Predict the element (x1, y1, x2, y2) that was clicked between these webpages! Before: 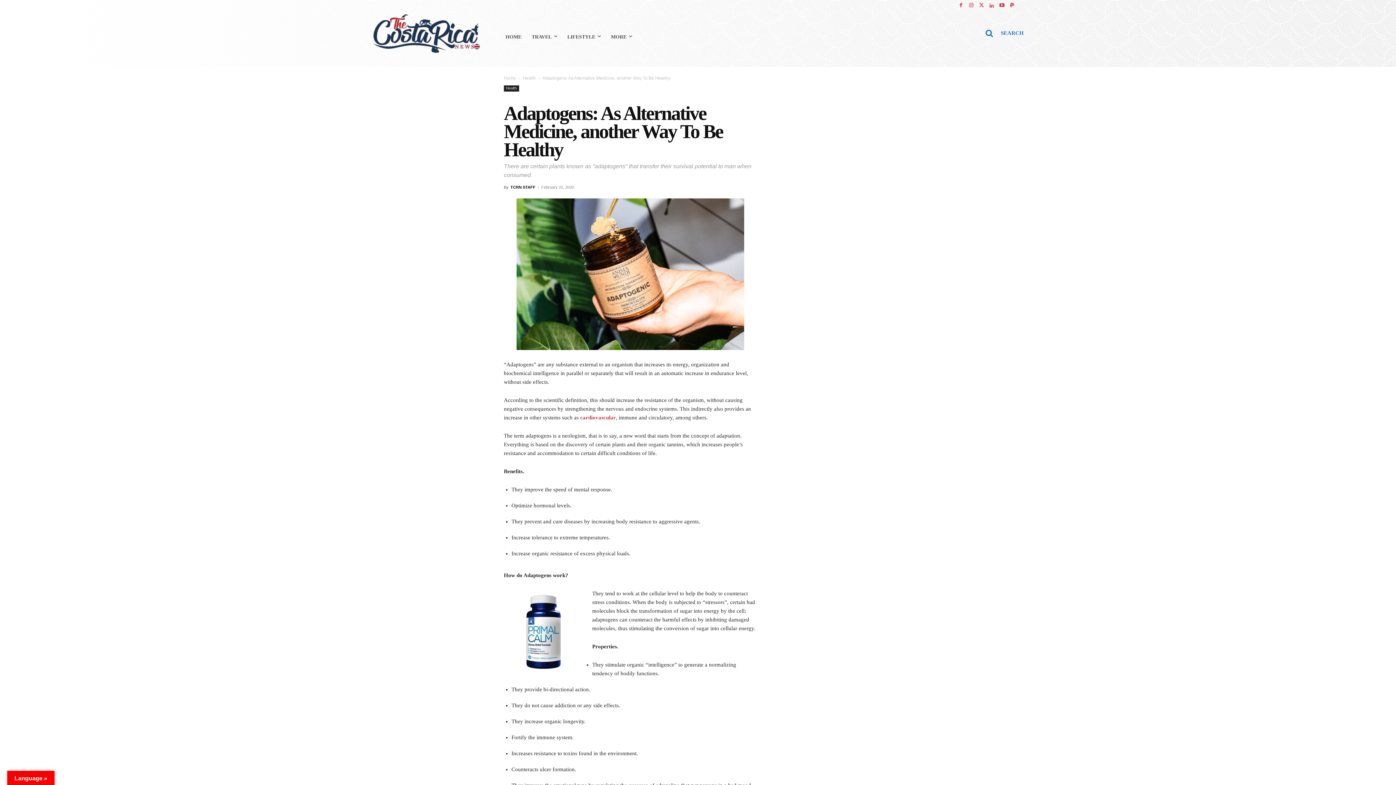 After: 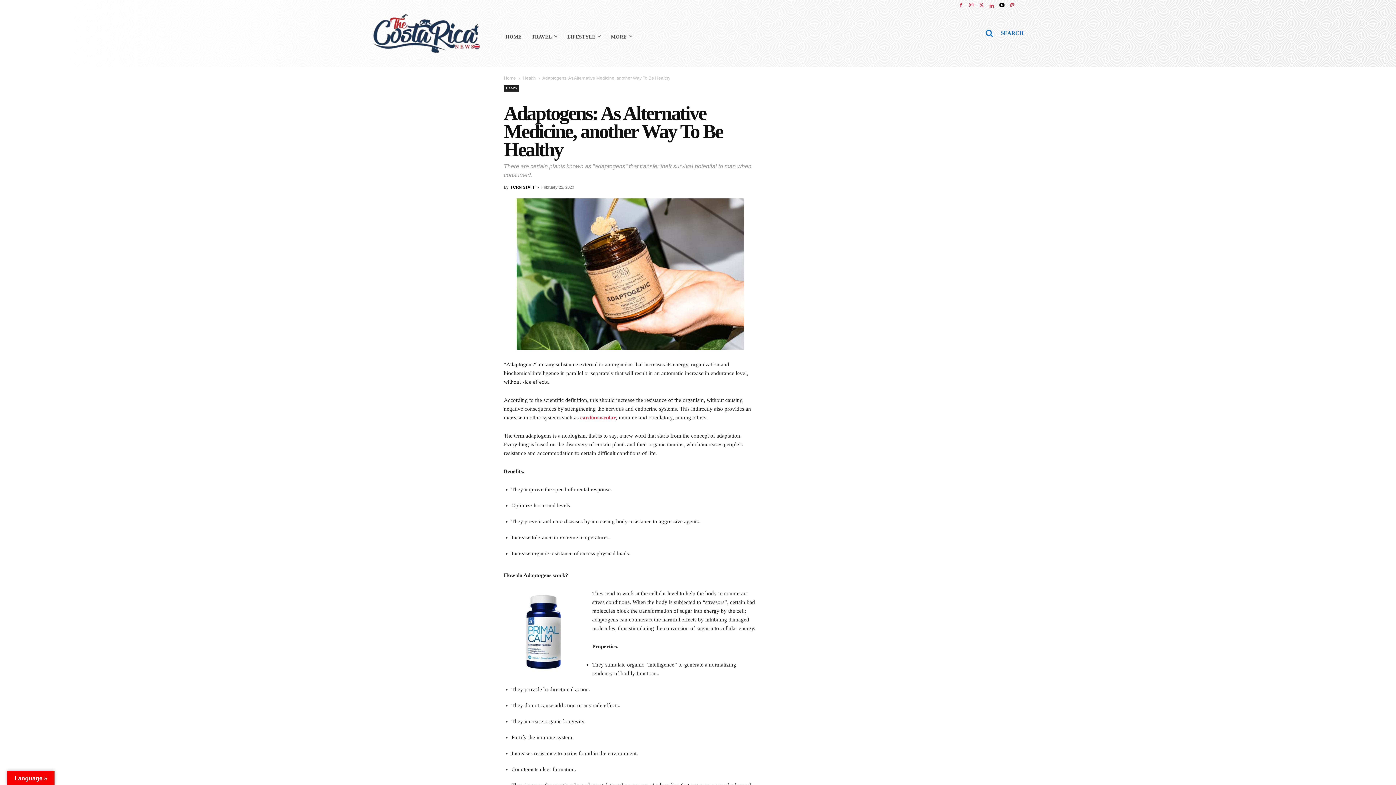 Action: bbox: (998, 2, 1005, 8)